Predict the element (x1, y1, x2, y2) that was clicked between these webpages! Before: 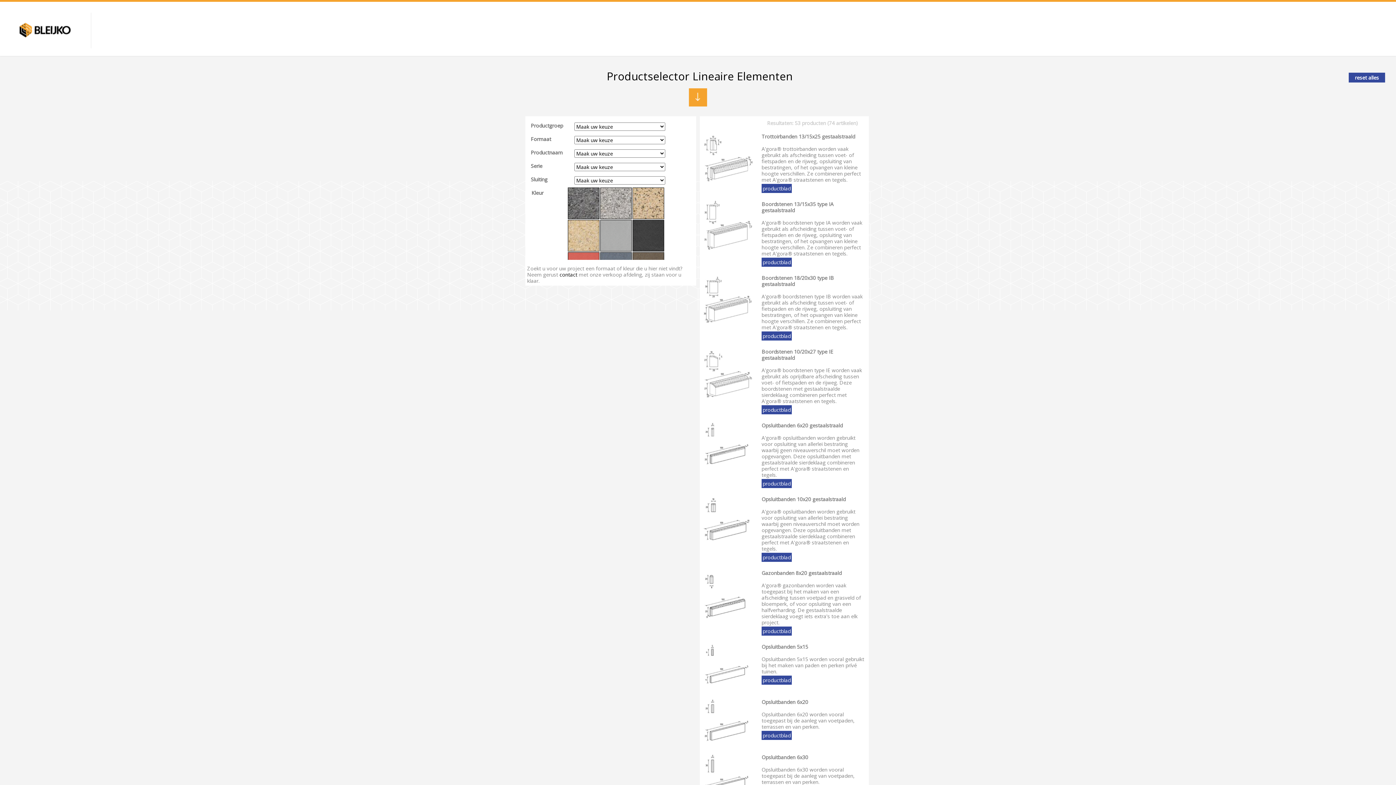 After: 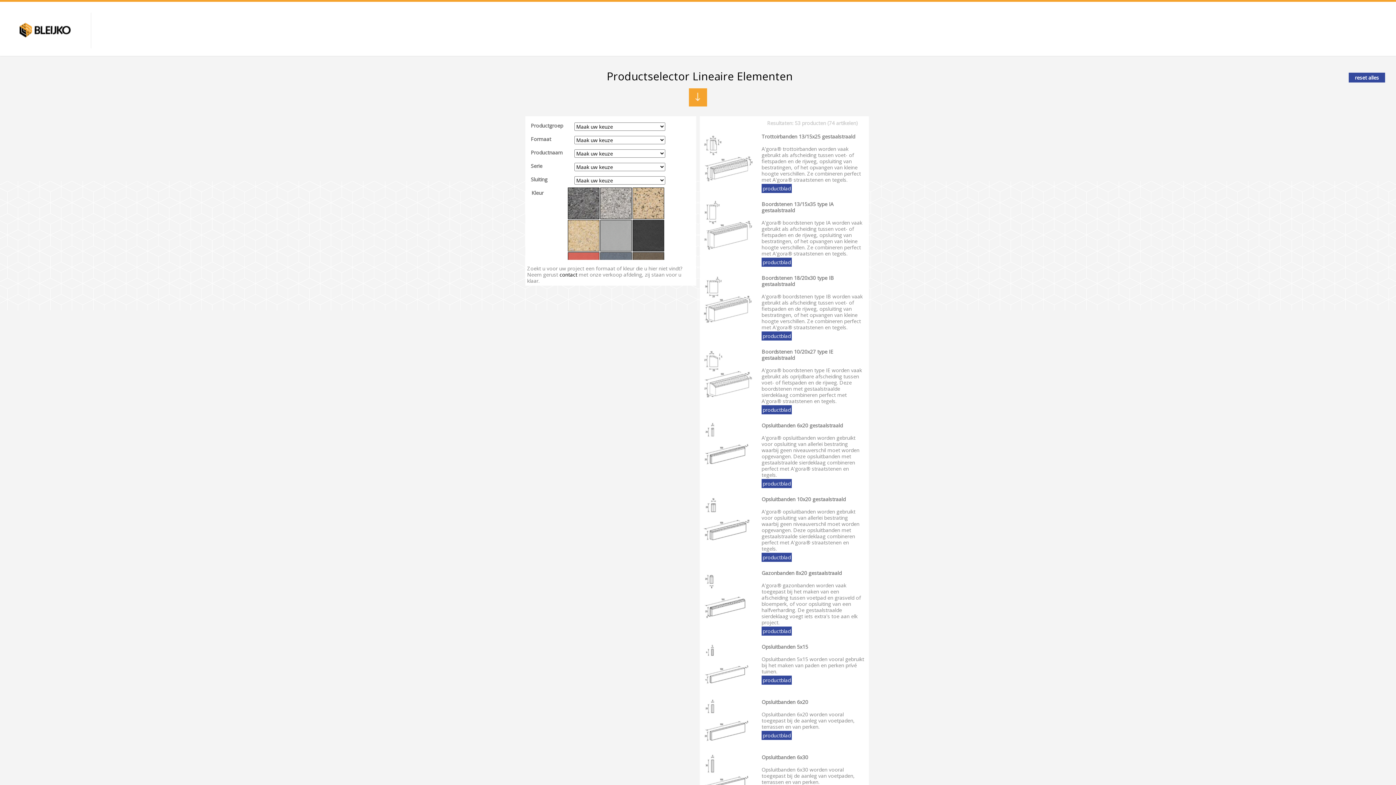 Action: label: productblad bbox: (761, 479, 792, 488)